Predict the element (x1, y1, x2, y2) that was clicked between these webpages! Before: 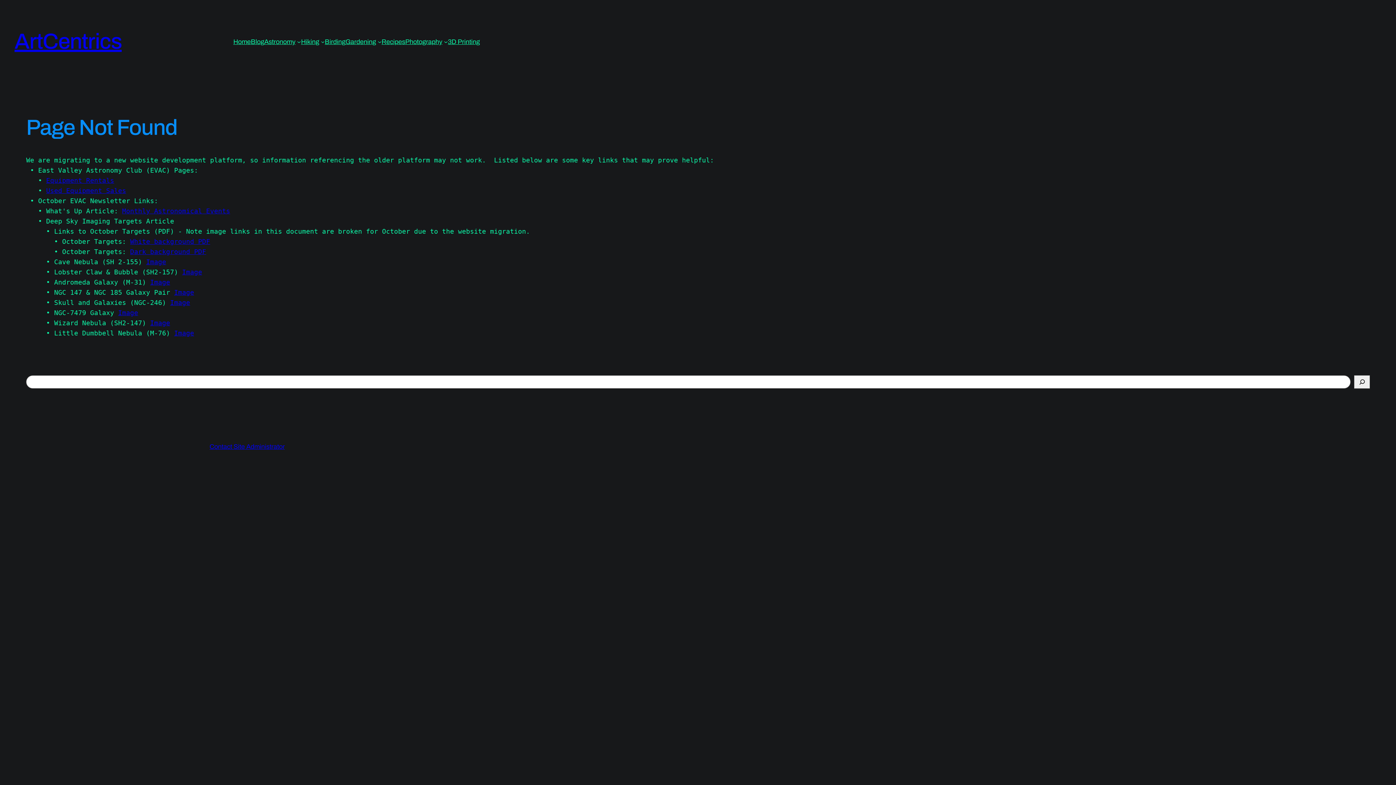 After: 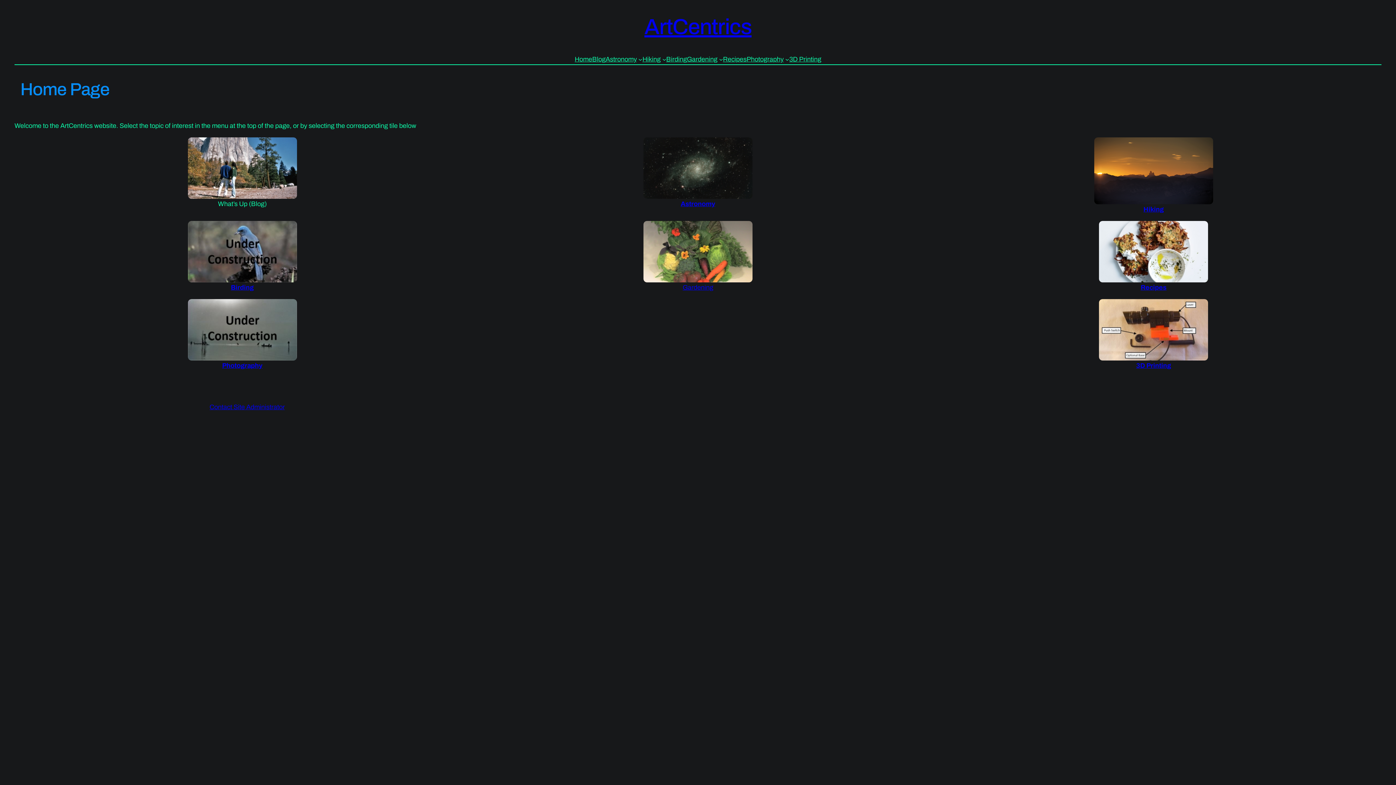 Action: label: ArtCentrics bbox: (14, 29, 121, 53)